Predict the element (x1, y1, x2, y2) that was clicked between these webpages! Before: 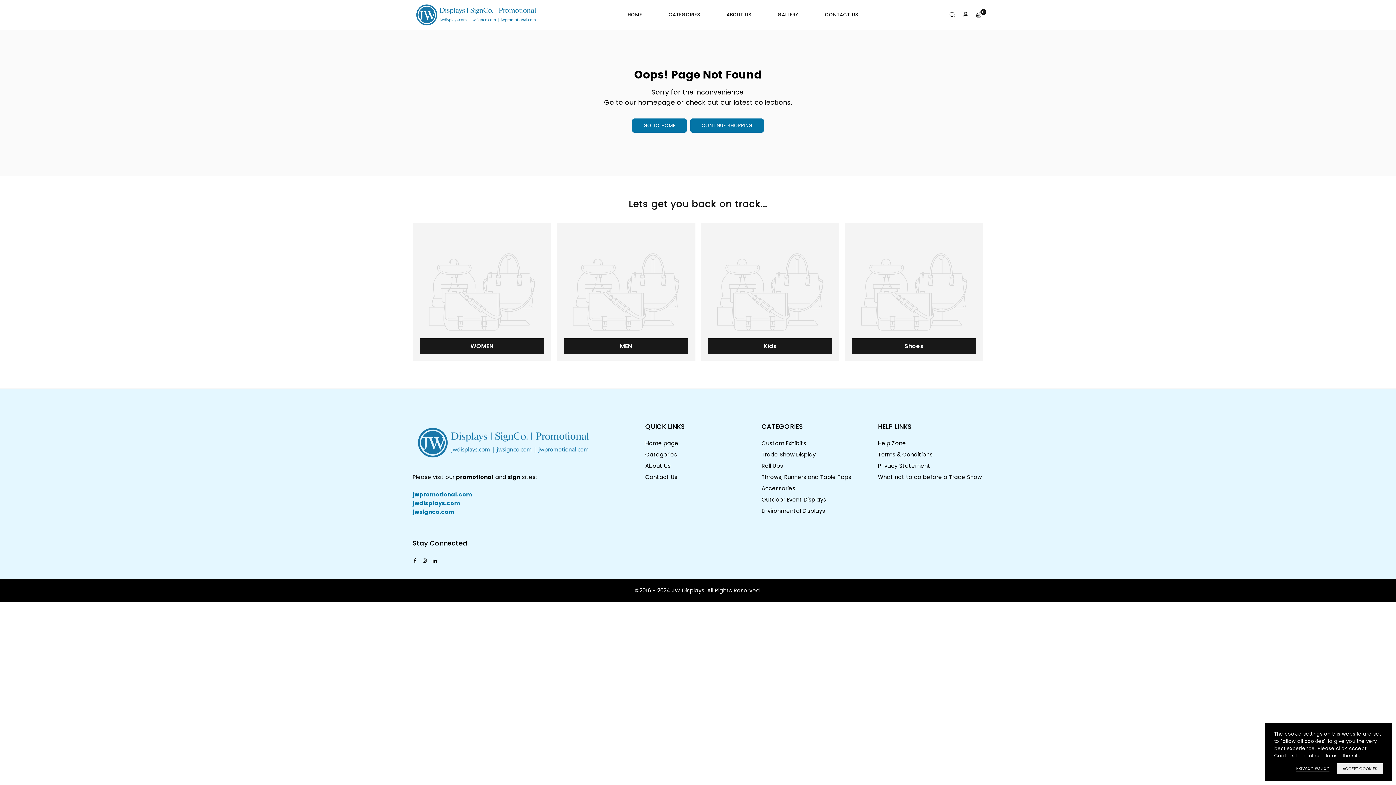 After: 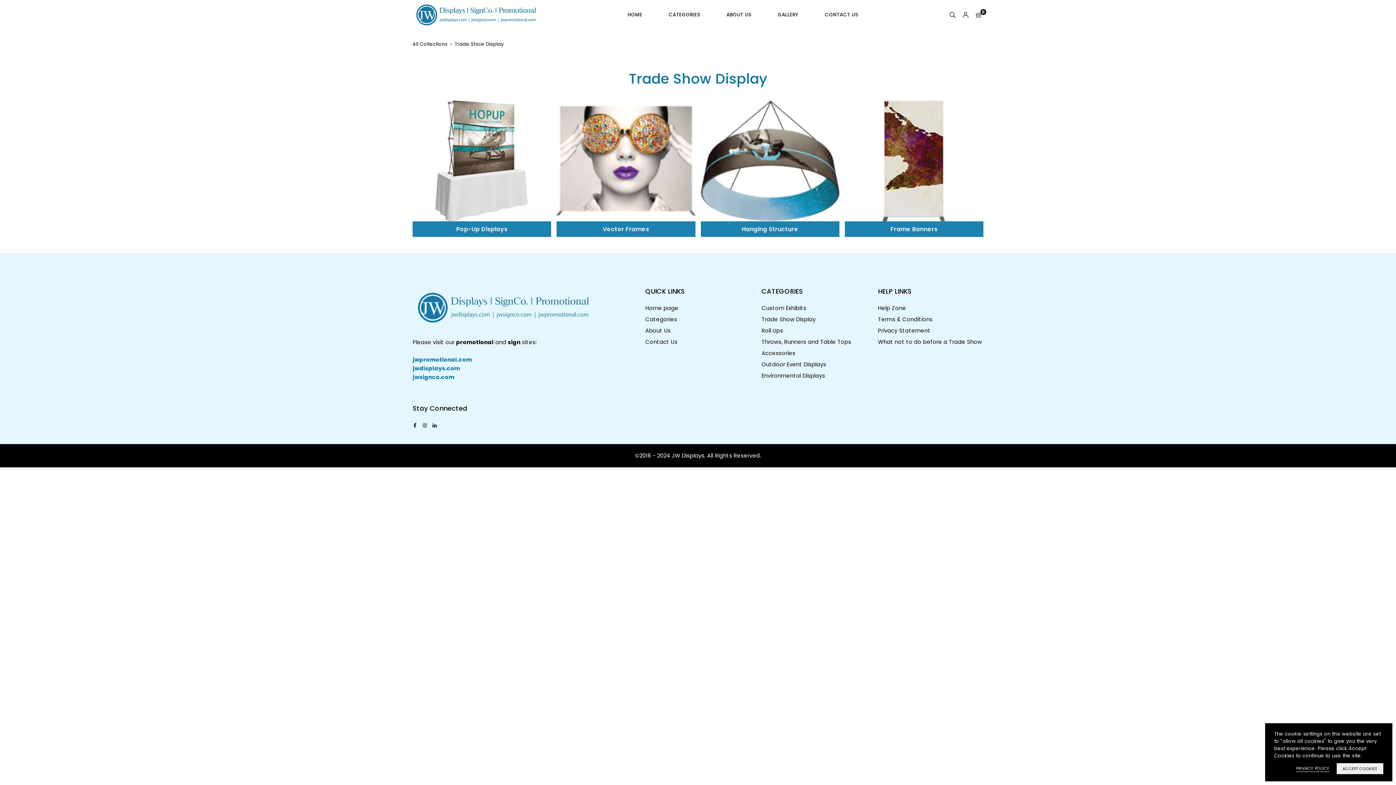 Action: label: Trade Show Display bbox: (761, 450, 815, 458)